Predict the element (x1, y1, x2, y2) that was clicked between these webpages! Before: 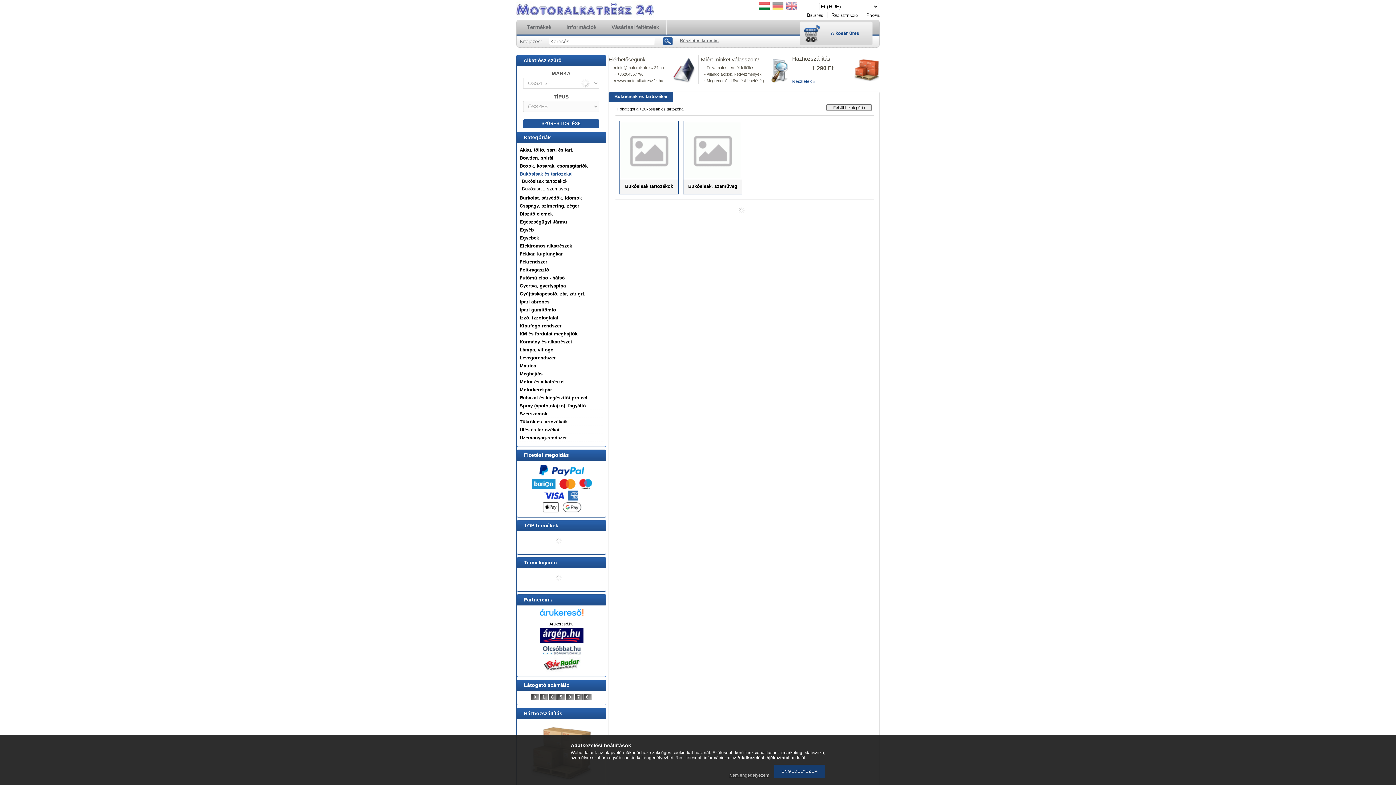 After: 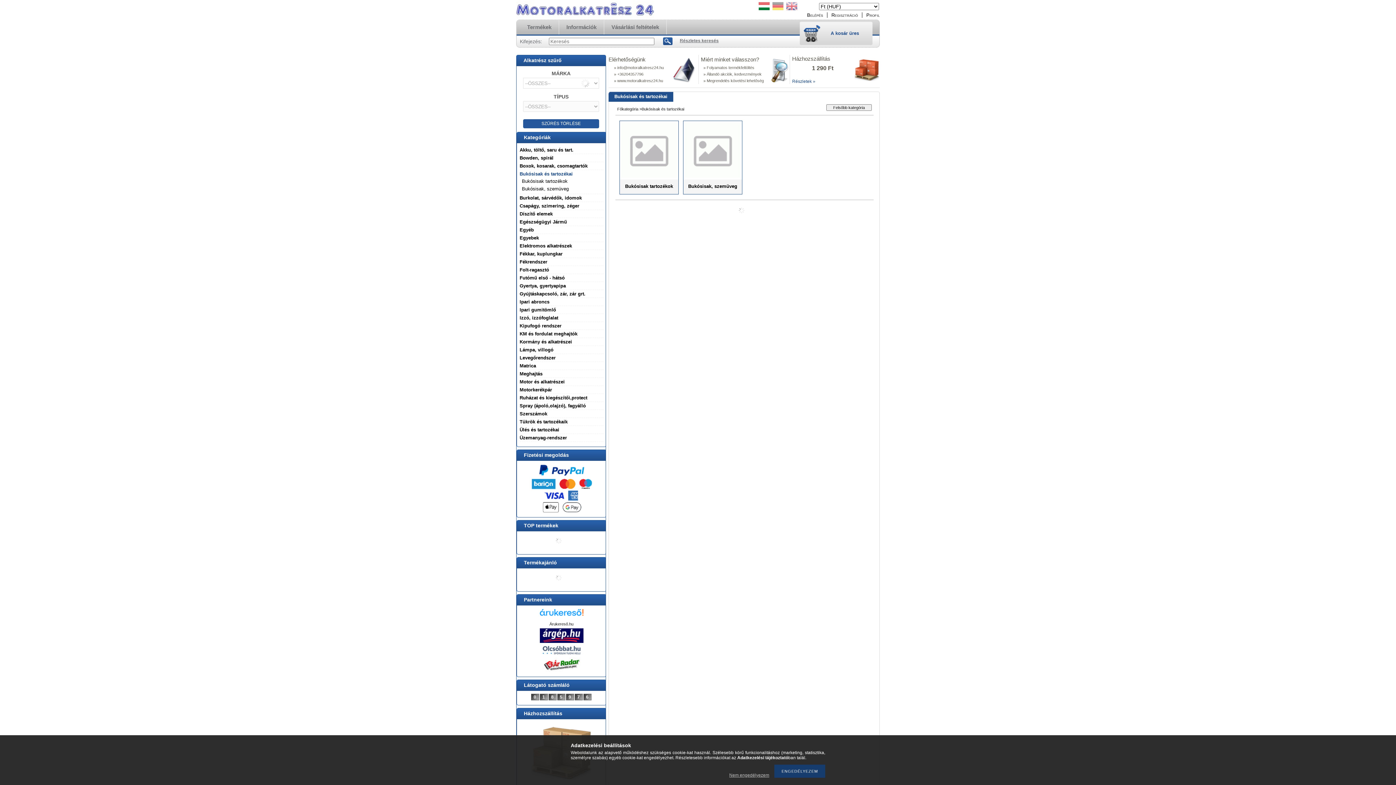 Action: bbox: (521, 478, 601, 512)